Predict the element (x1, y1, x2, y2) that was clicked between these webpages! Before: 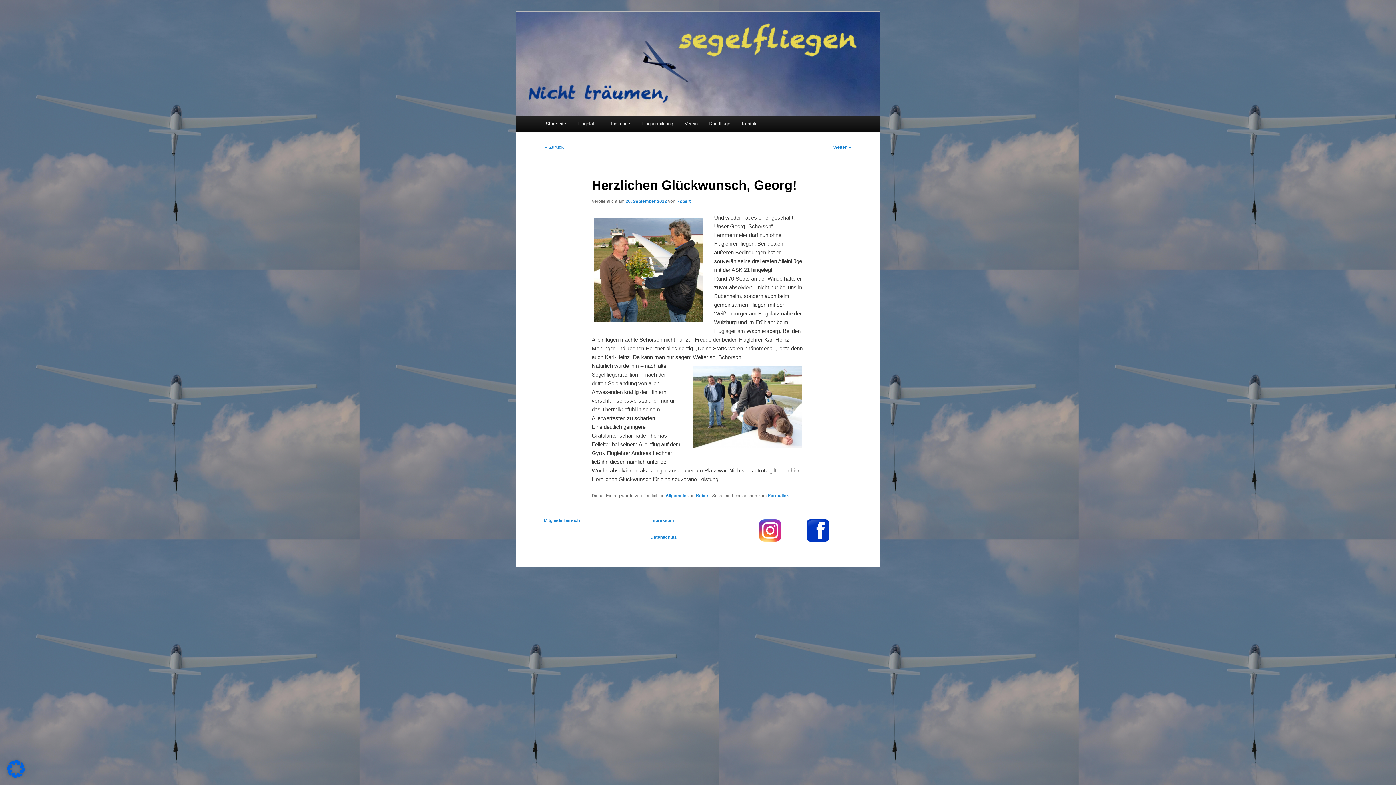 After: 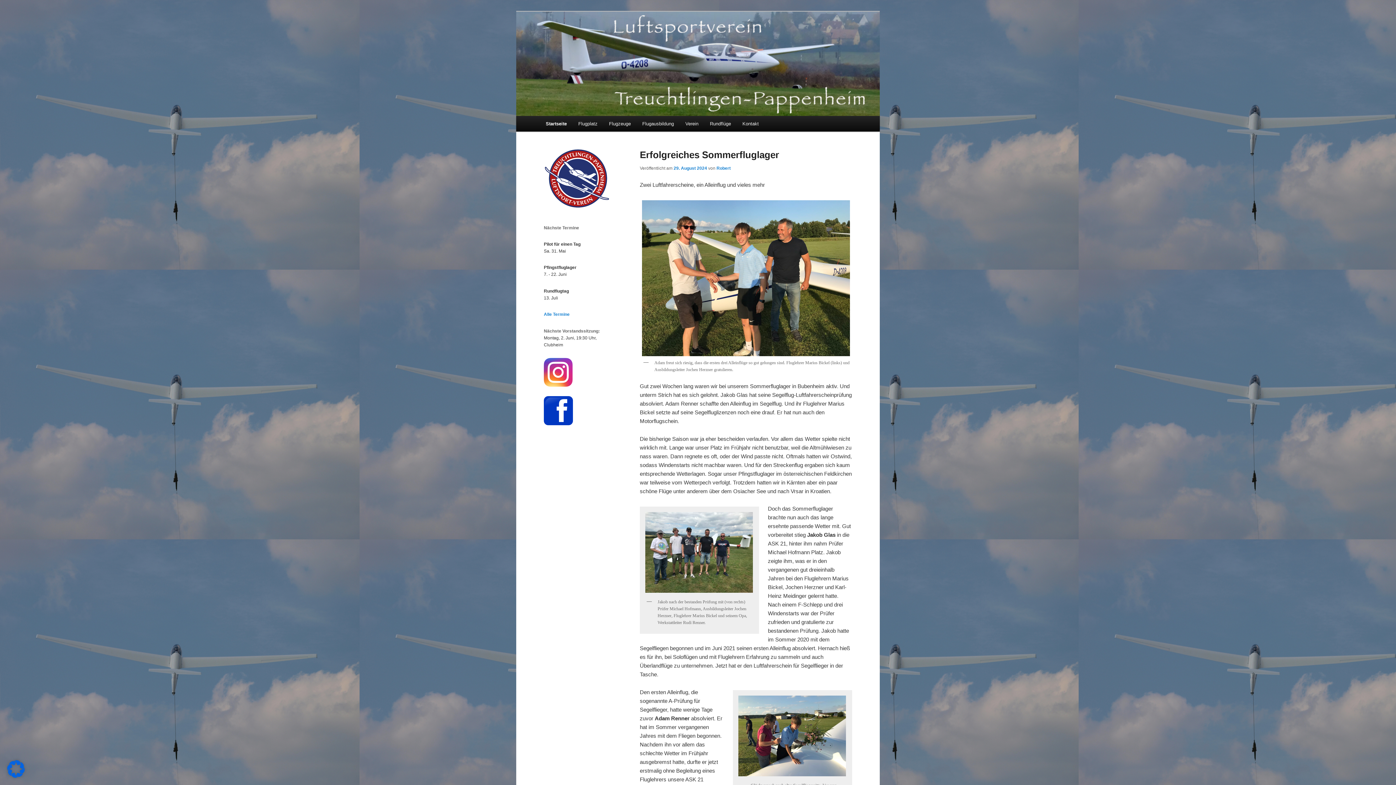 Action: label: Robert bbox: (676, 198, 690, 203)